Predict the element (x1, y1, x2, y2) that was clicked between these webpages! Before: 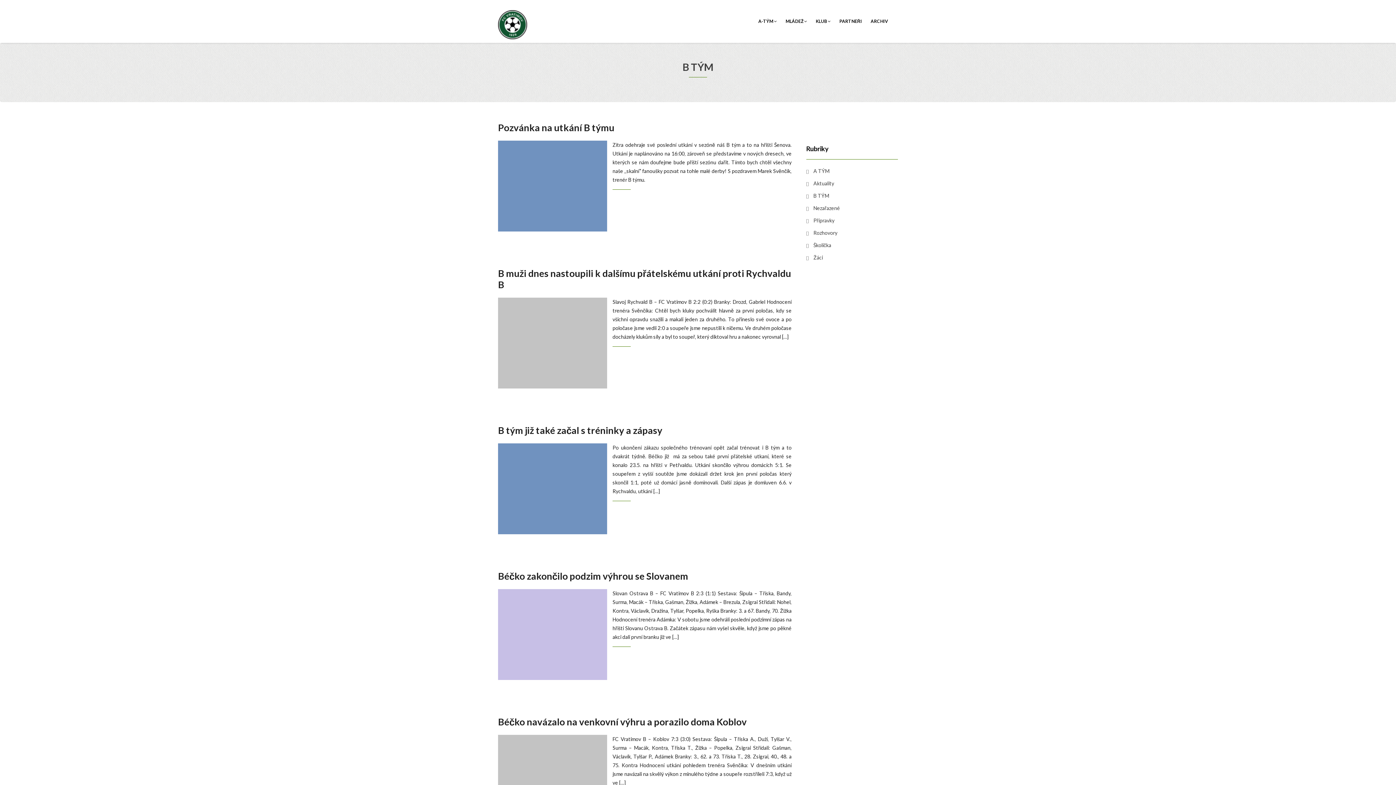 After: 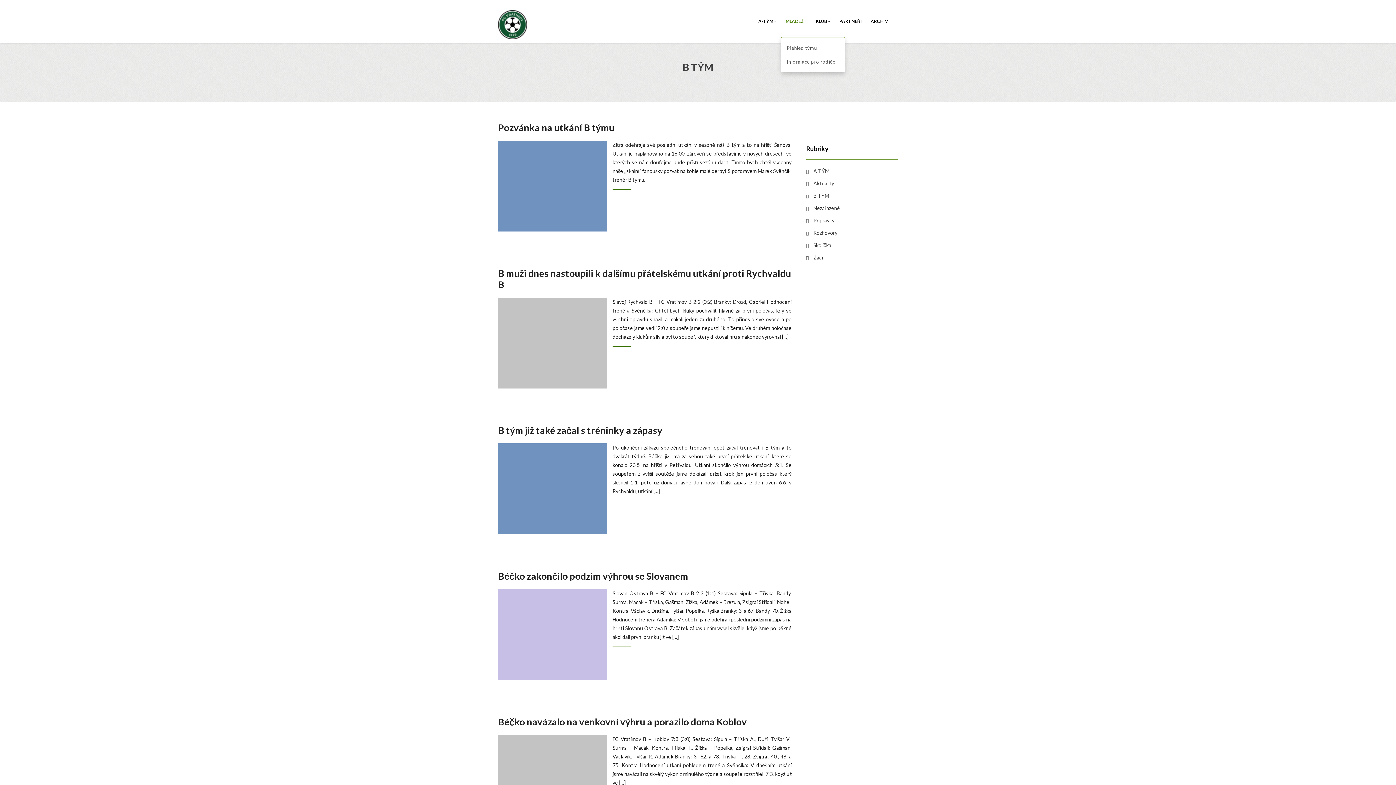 Action: label: MLÁDEŽ  bbox: (781, 9, 811, 33)